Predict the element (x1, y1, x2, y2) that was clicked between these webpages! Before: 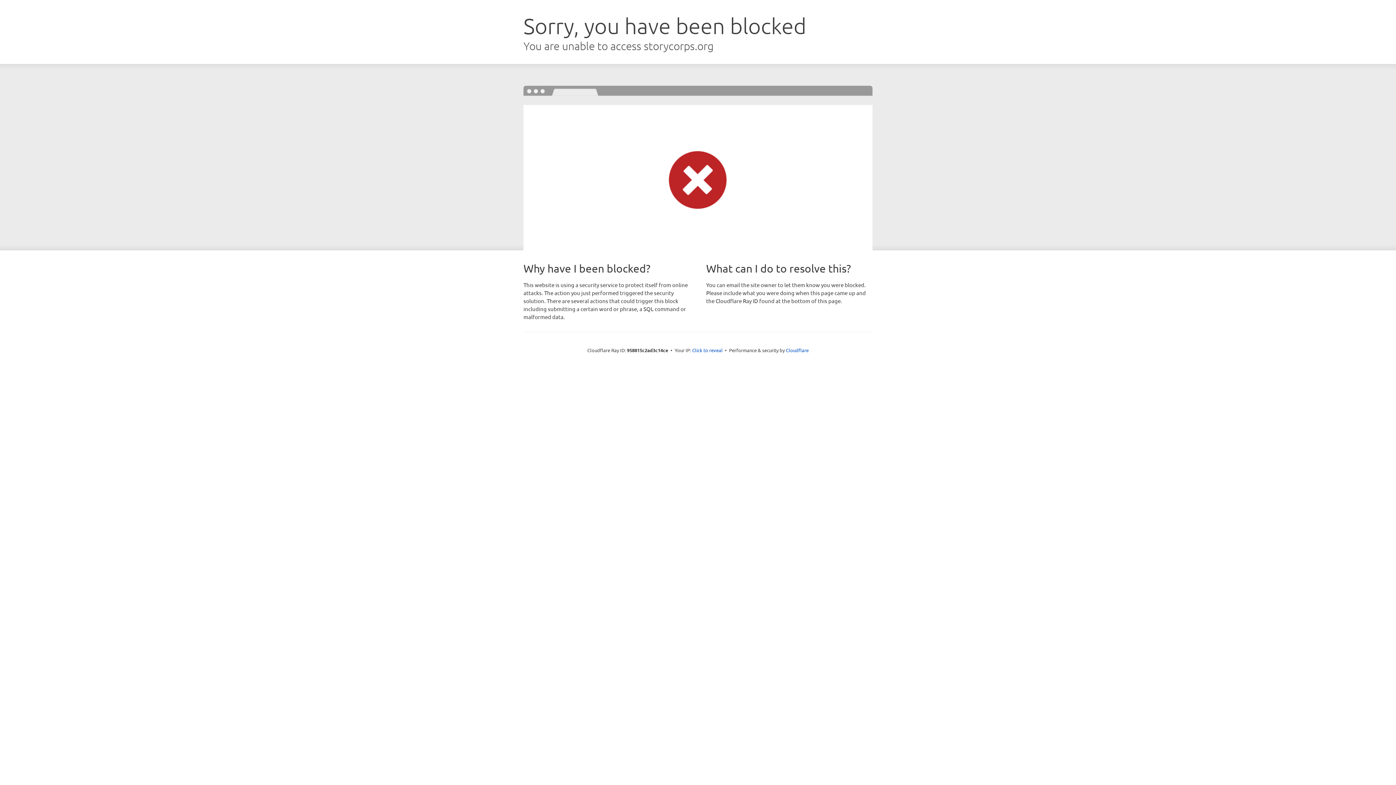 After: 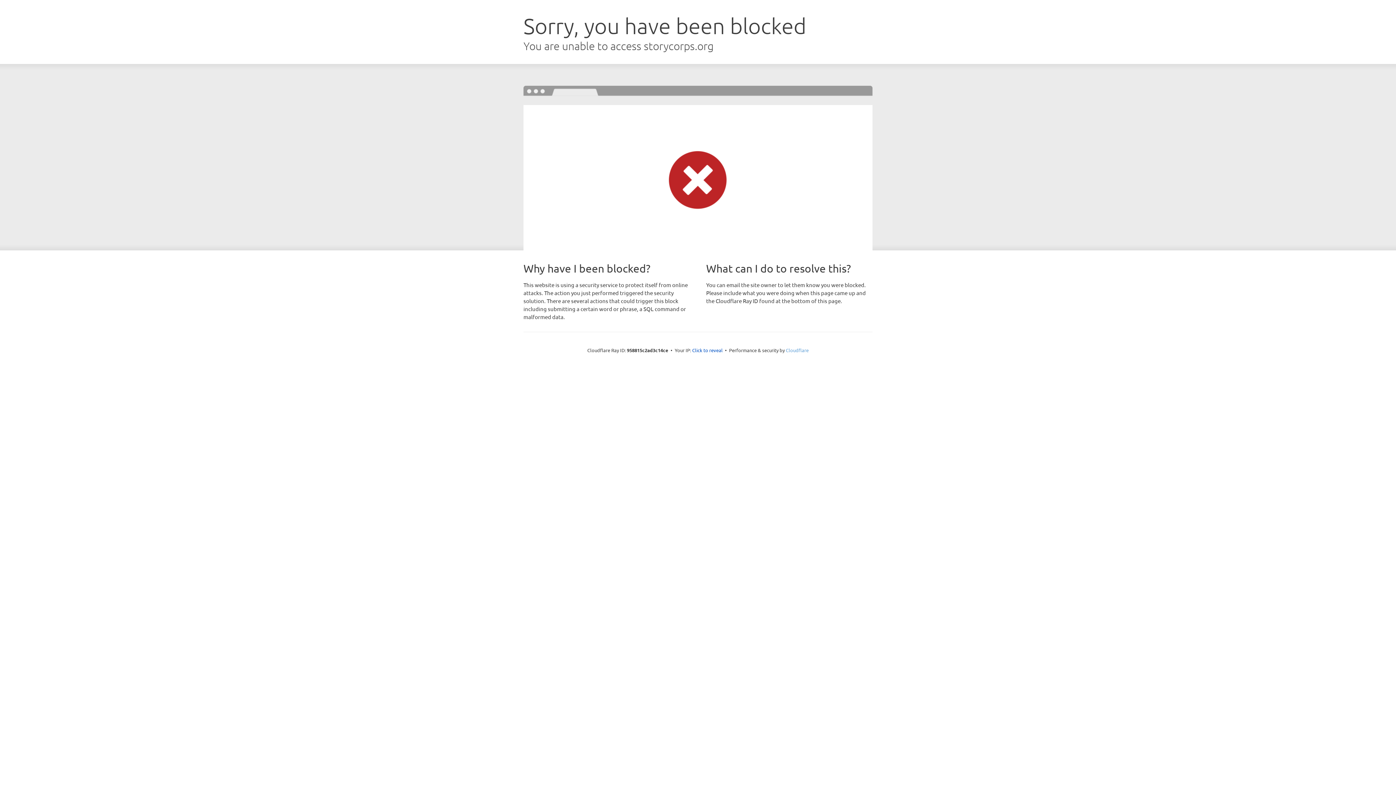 Action: label: Cloudflare bbox: (786, 347, 808, 353)